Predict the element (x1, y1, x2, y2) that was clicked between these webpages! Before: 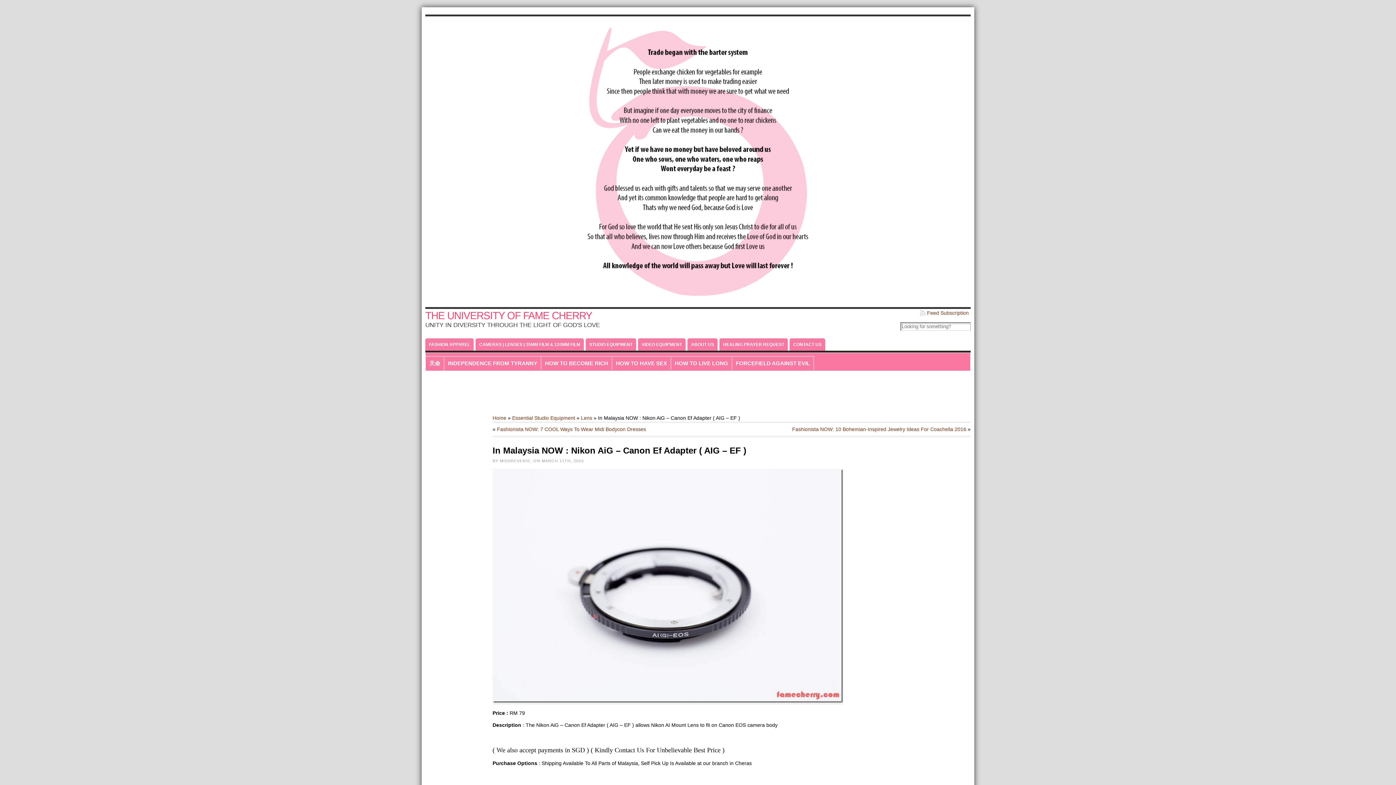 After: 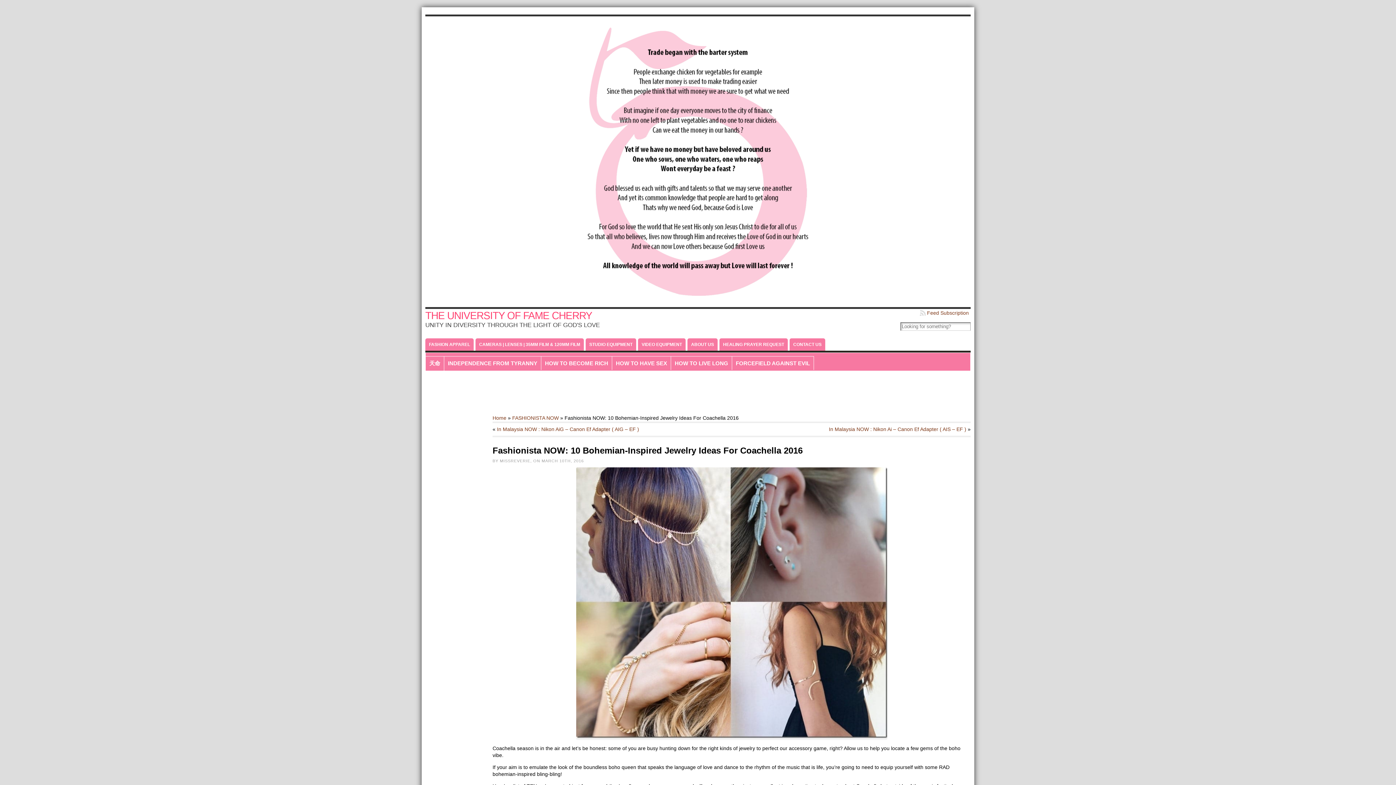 Action: bbox: (792, 426, 966, 432) label: Fashionista NOW: 10 Bohemian-Inspired Jewelry Ideas For Coachella 2016